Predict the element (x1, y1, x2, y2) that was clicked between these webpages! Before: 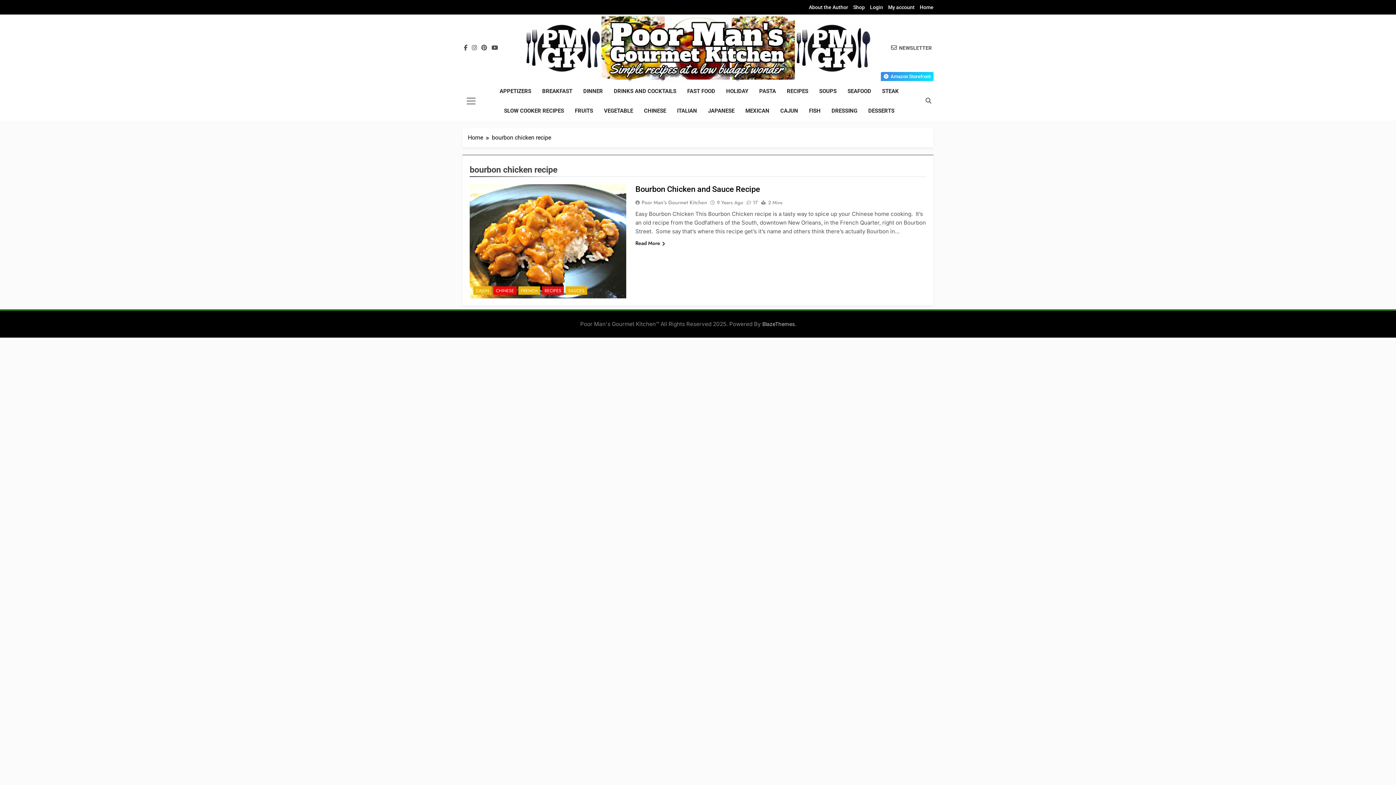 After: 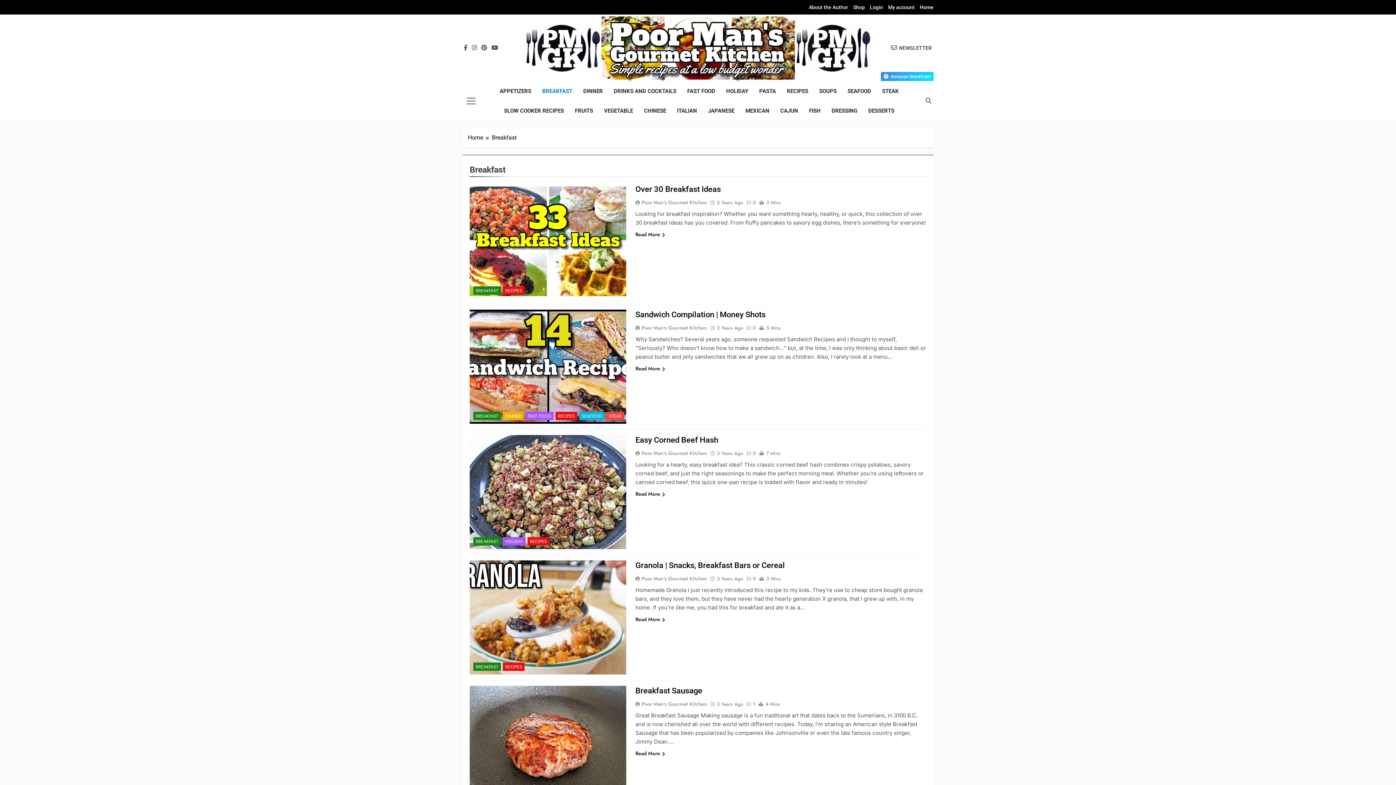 Action: bbox: (536, 81, 577, 101) label: BREAKFAST